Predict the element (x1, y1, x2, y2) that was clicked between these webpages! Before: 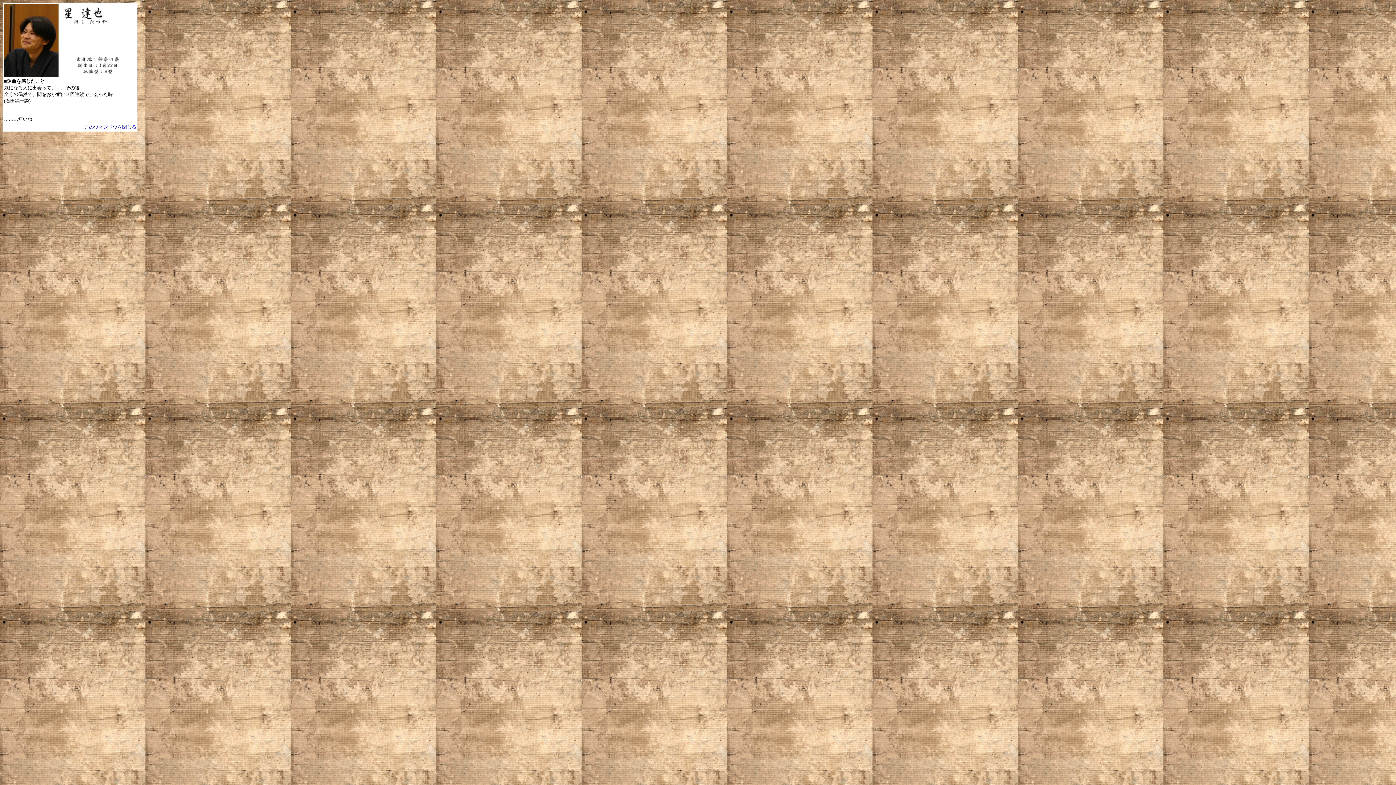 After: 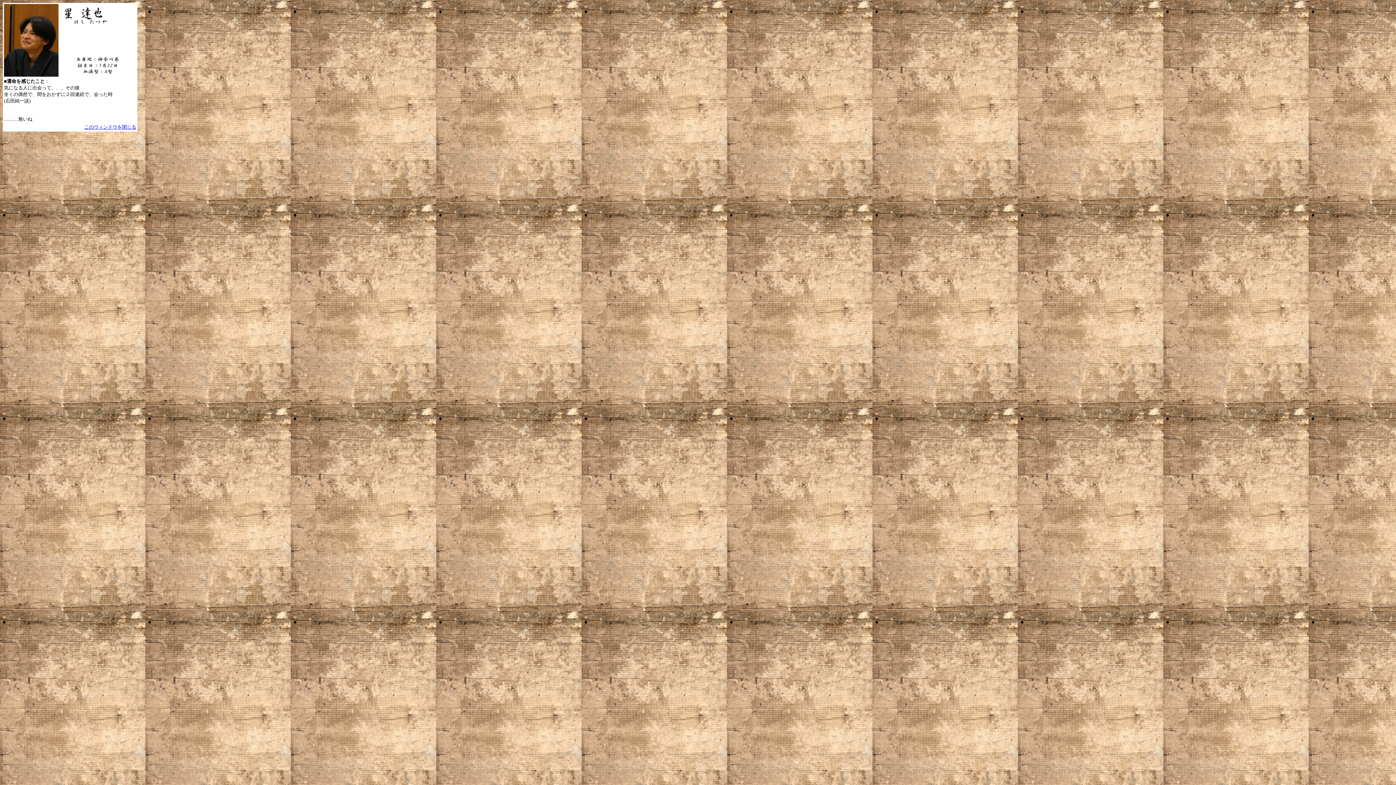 Action: label: このウィンドウを閉じる bbox: (84, 124, 136, 129)